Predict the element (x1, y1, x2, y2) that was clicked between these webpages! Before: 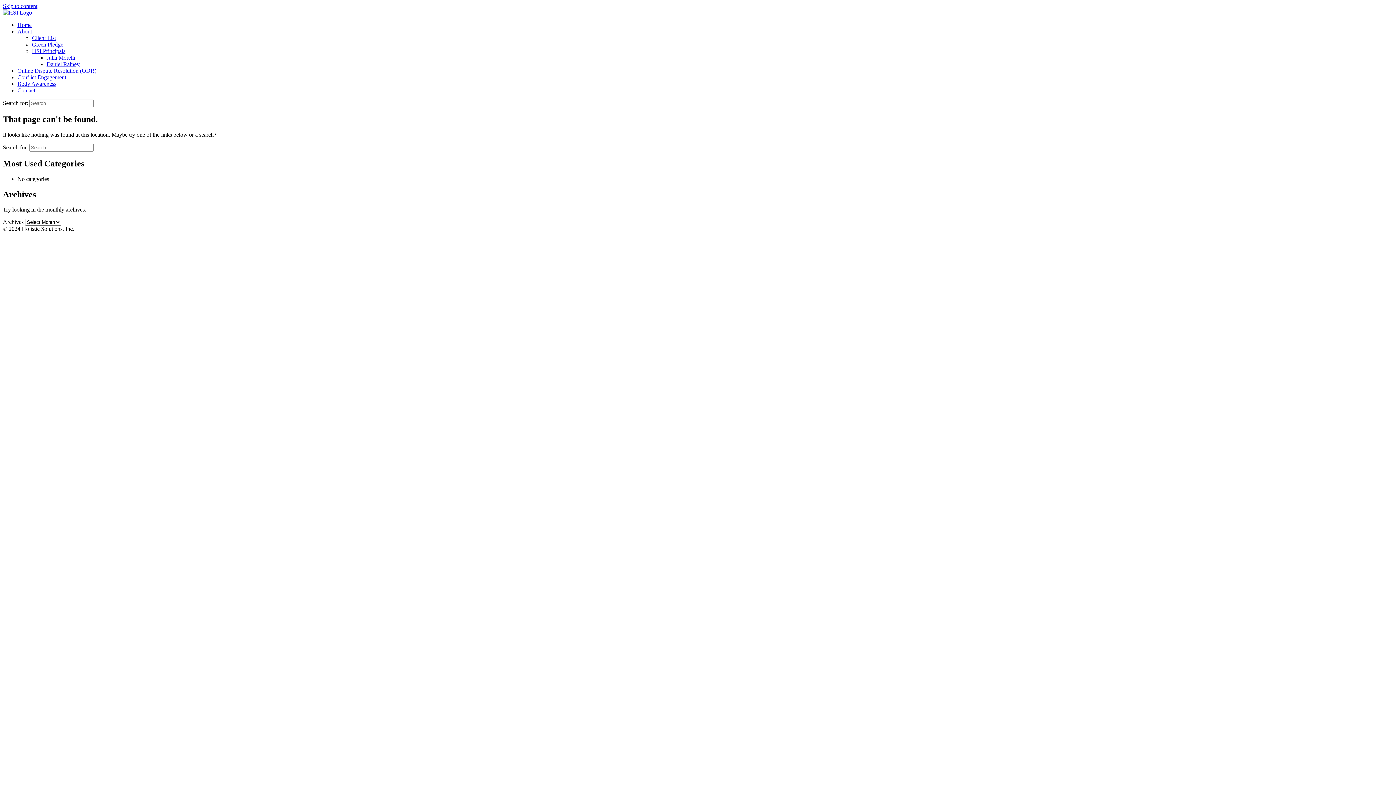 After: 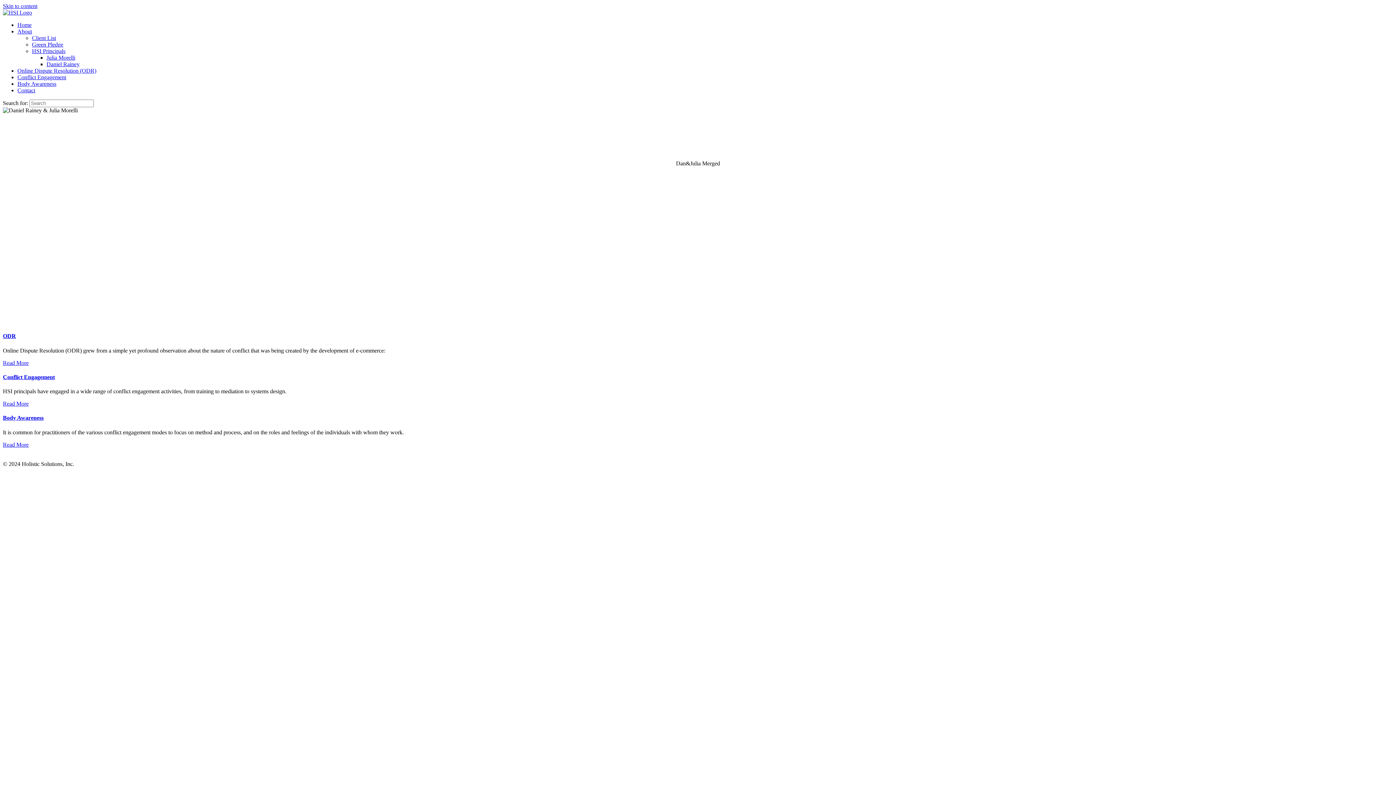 Action: bbox: (17, 21, 31, 28) label: Home